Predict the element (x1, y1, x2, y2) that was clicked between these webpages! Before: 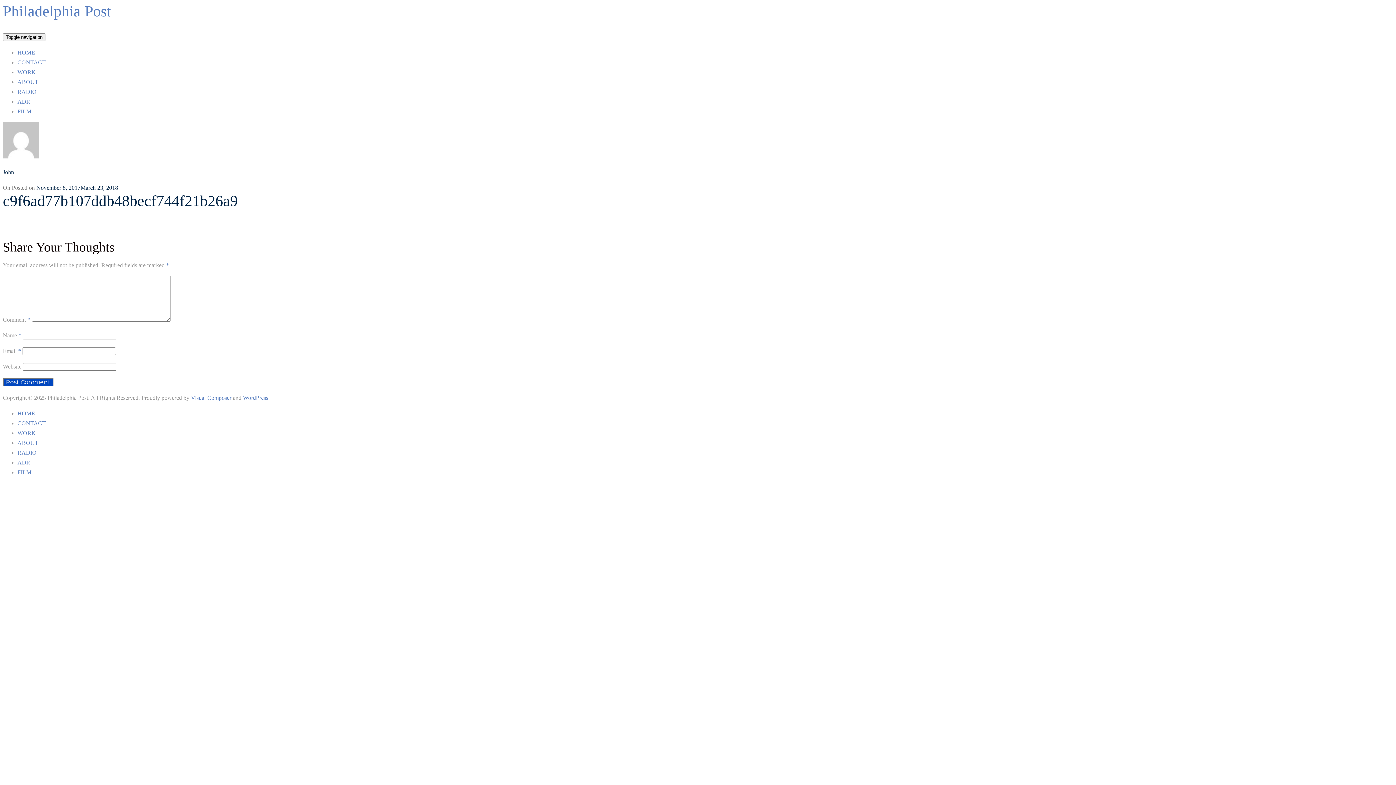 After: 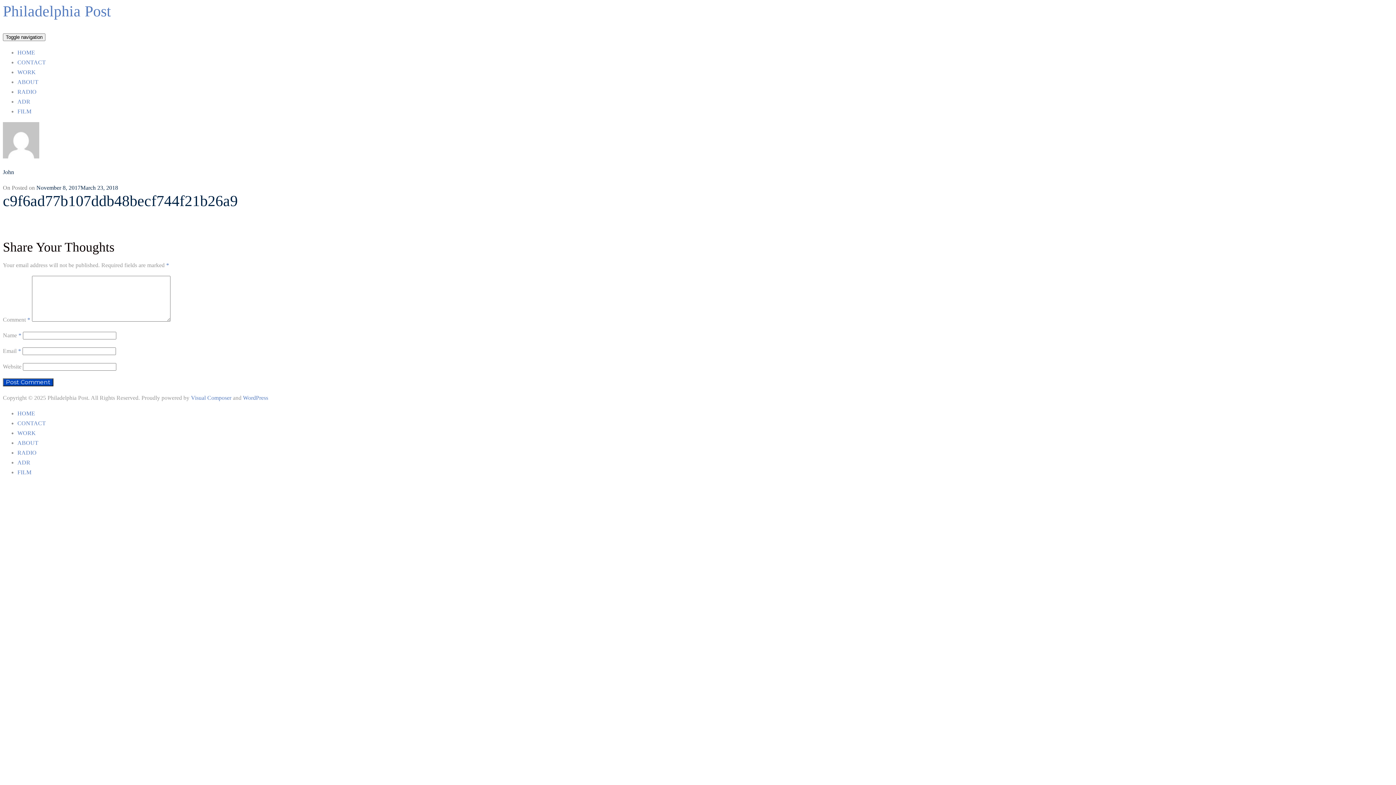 Action: label: CONTACT bbox: (17, 59, 45, 65)